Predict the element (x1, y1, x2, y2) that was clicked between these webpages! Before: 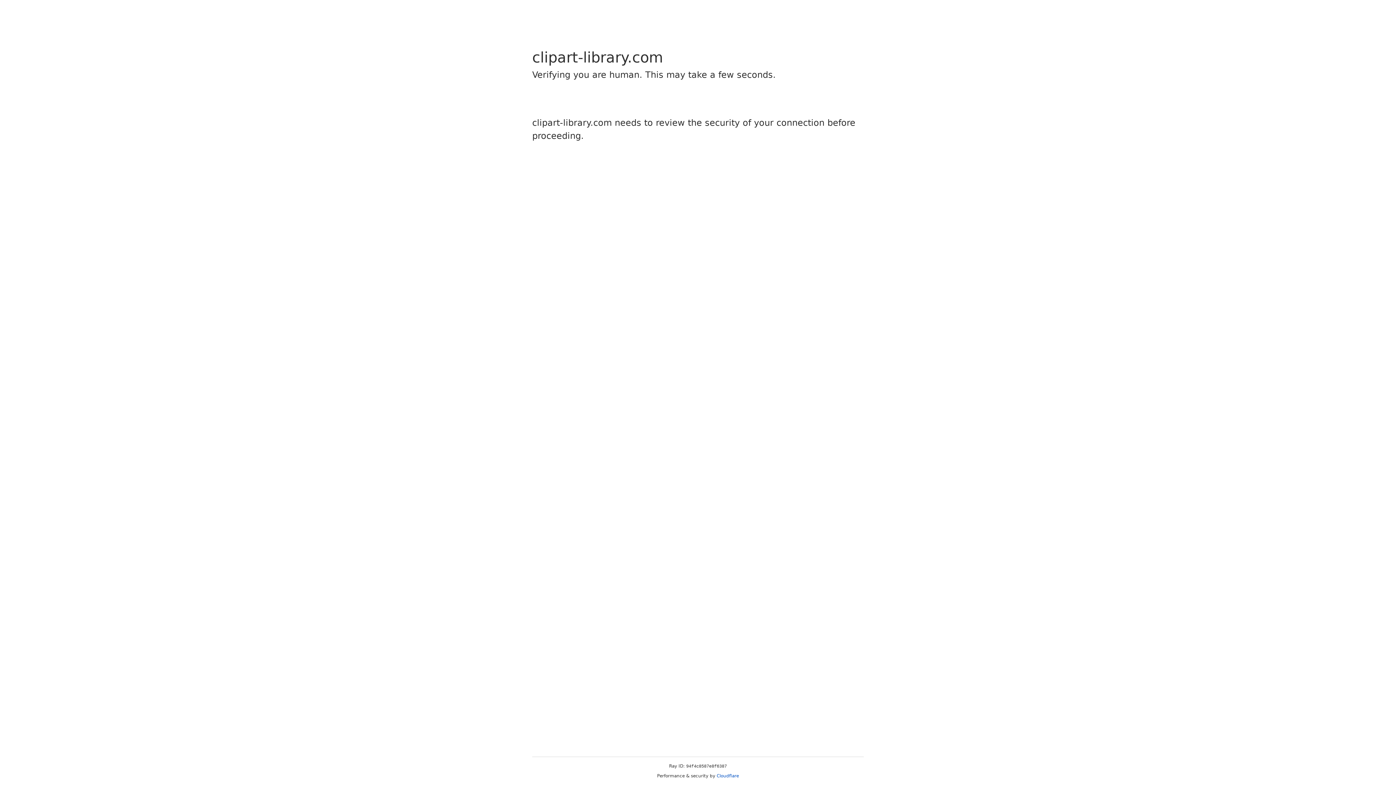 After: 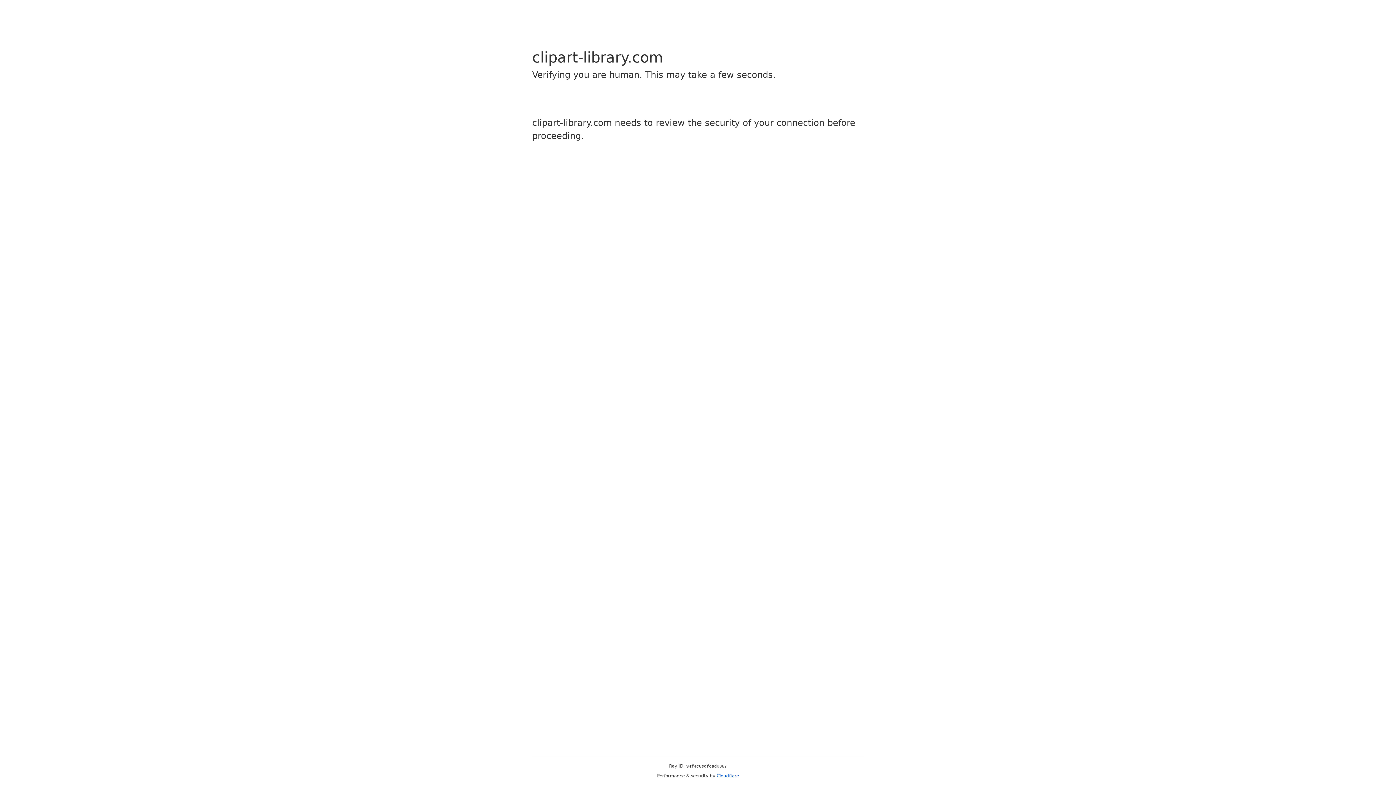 Action: label: Cloudflare bbox: (716, 773, 739, 778)